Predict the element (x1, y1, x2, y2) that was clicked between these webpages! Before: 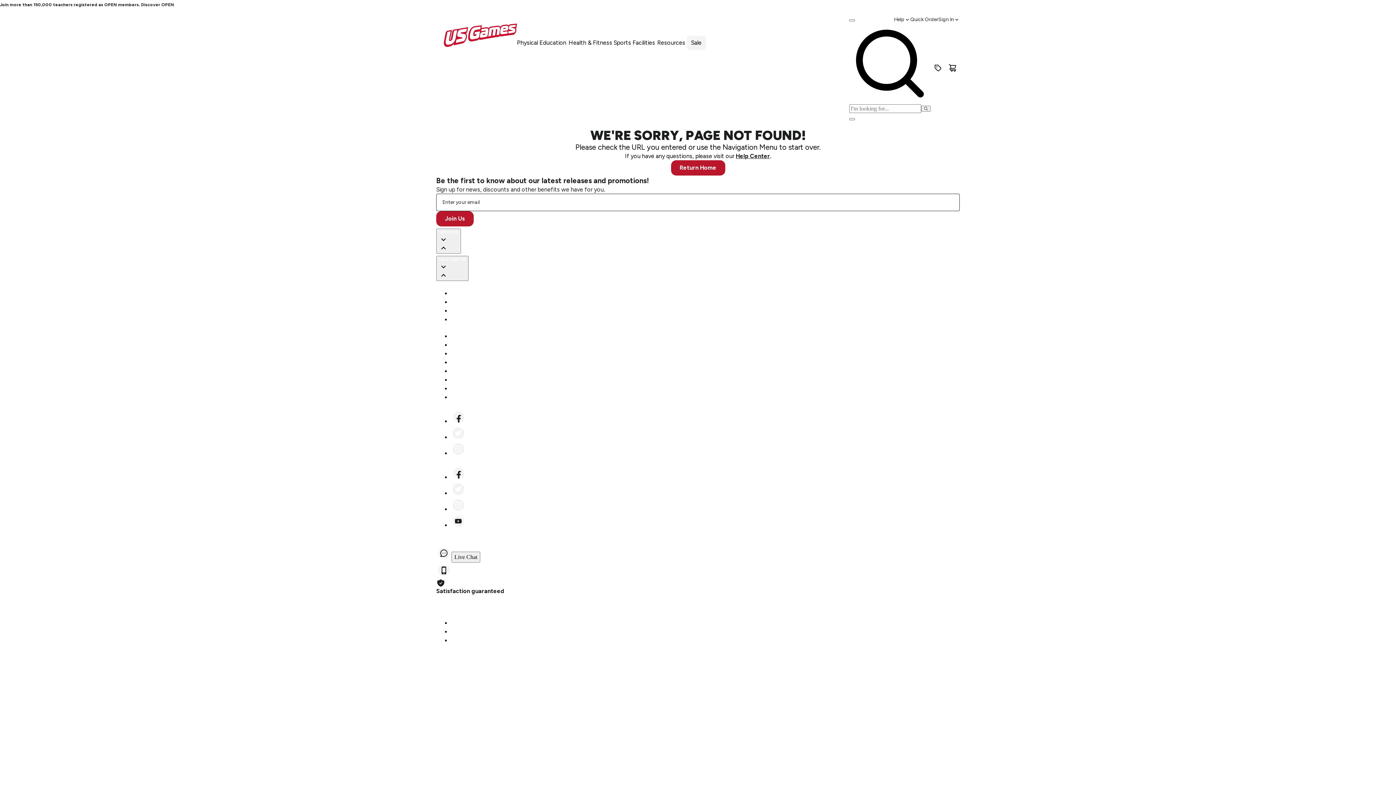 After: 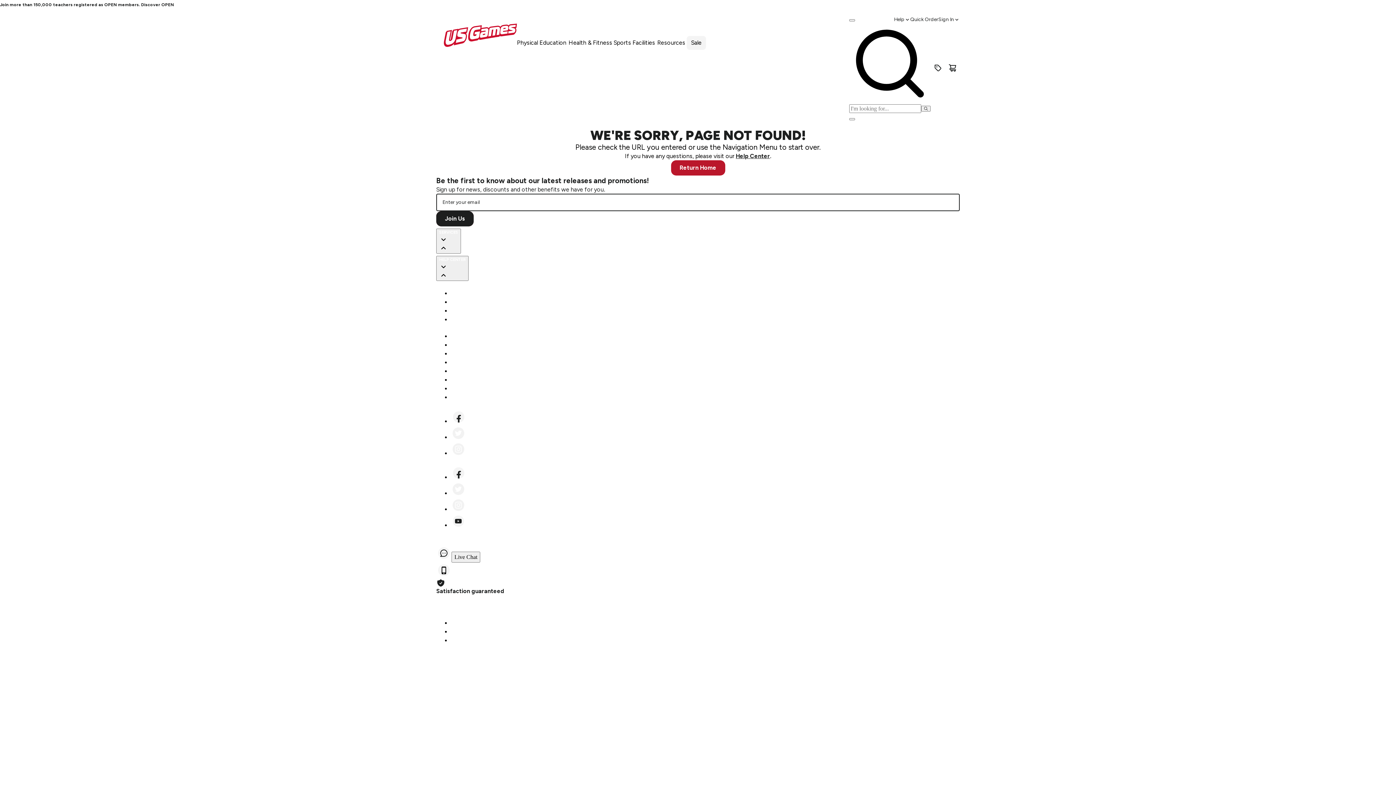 Action: label: Join Us bbox: (436, 211, 473, 226)